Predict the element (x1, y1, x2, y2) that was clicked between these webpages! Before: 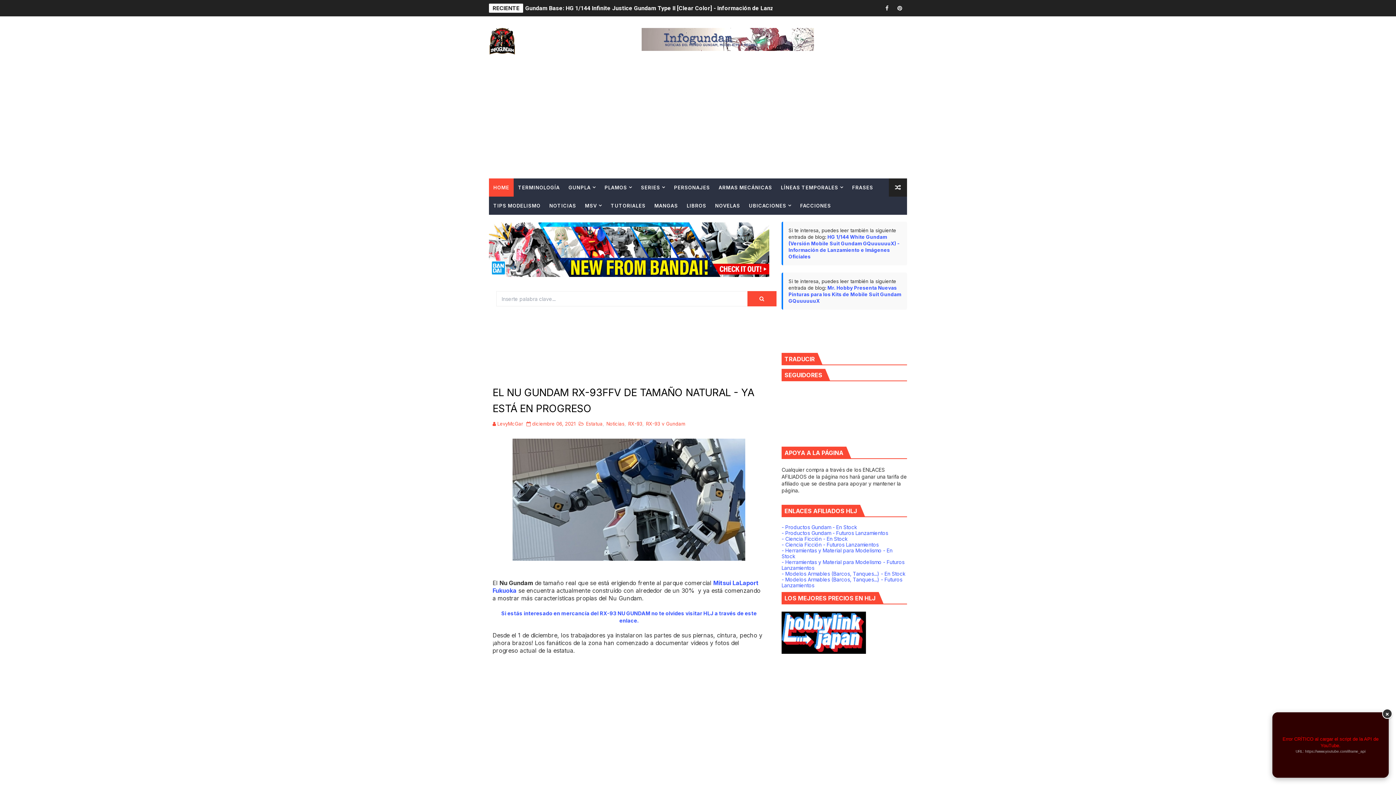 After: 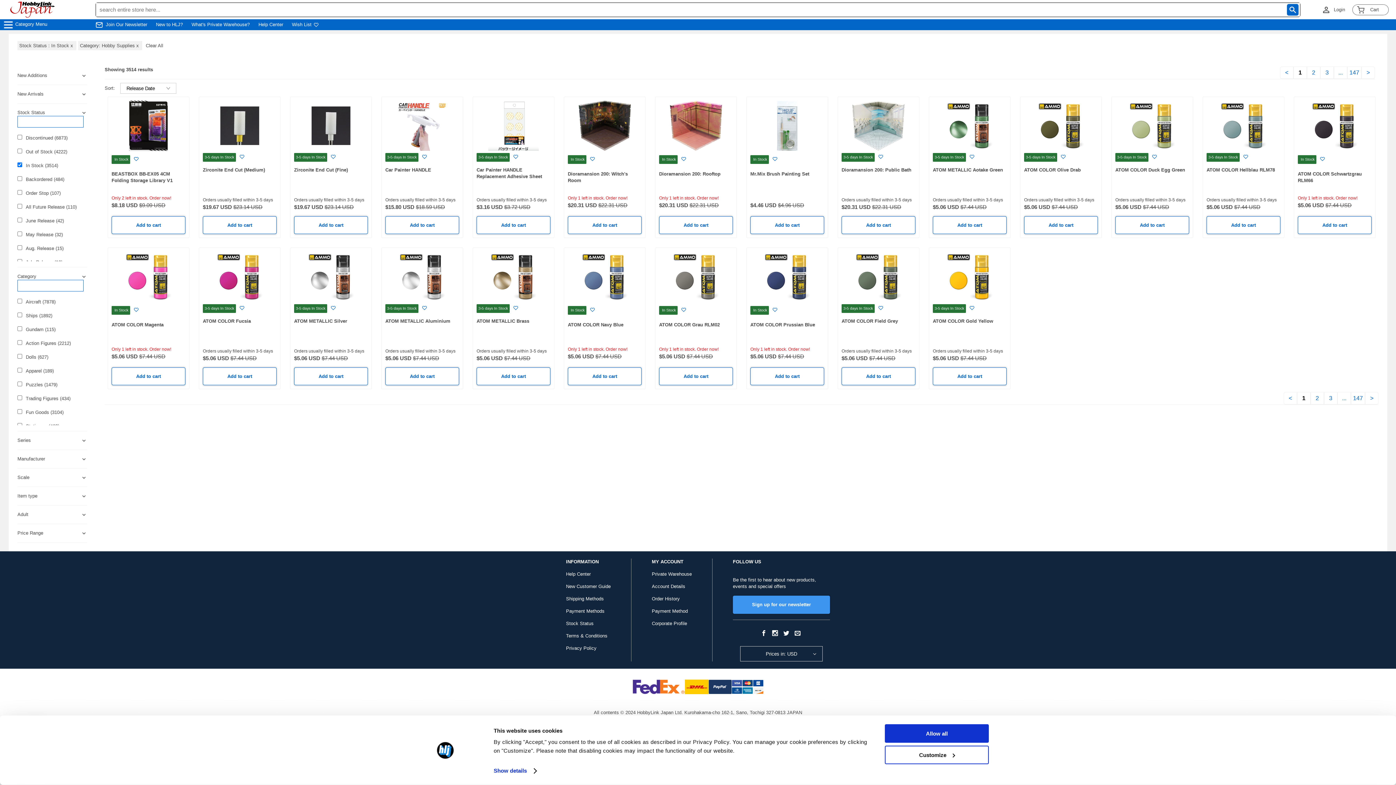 Action: bbox: (781, 547, 892, 559) label: - Herramientas y Material para Modelismo - En Stock